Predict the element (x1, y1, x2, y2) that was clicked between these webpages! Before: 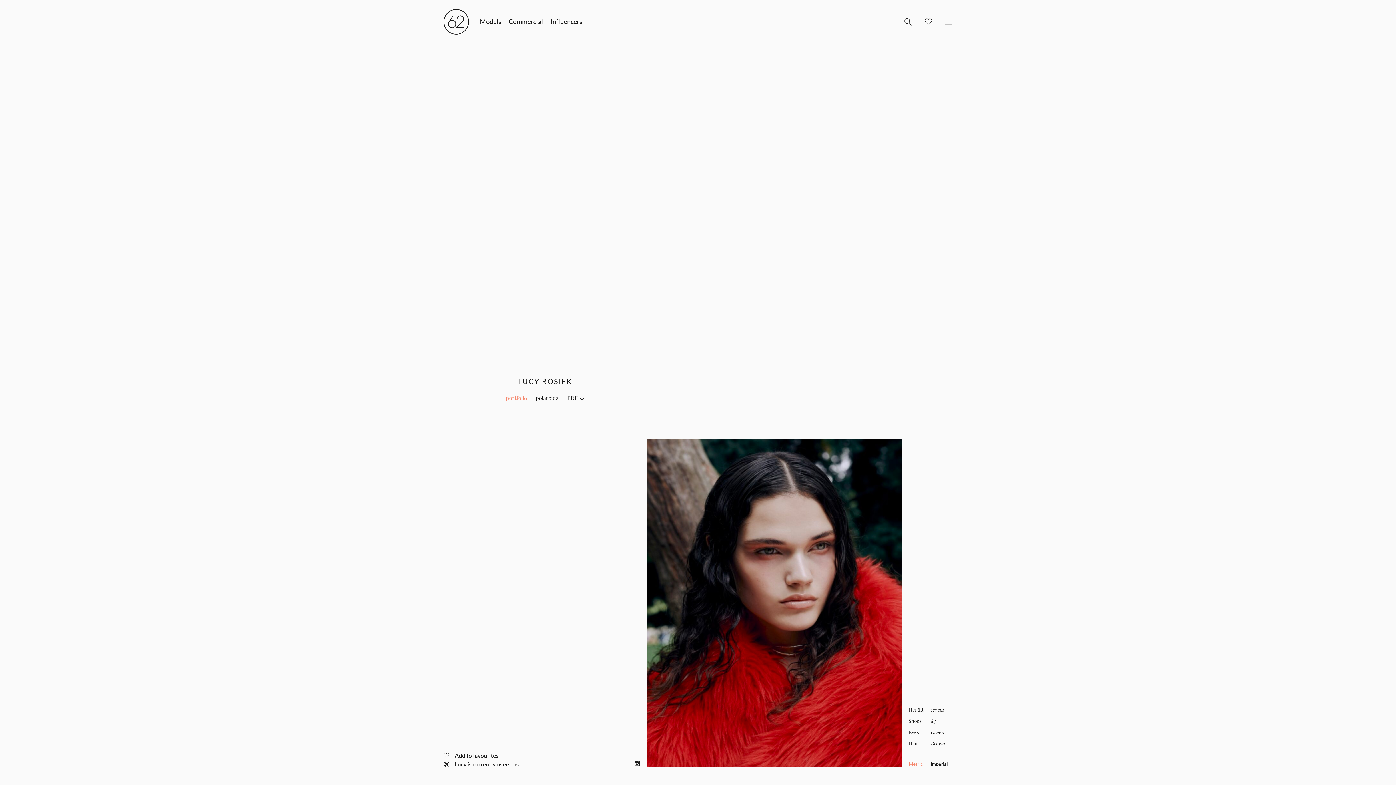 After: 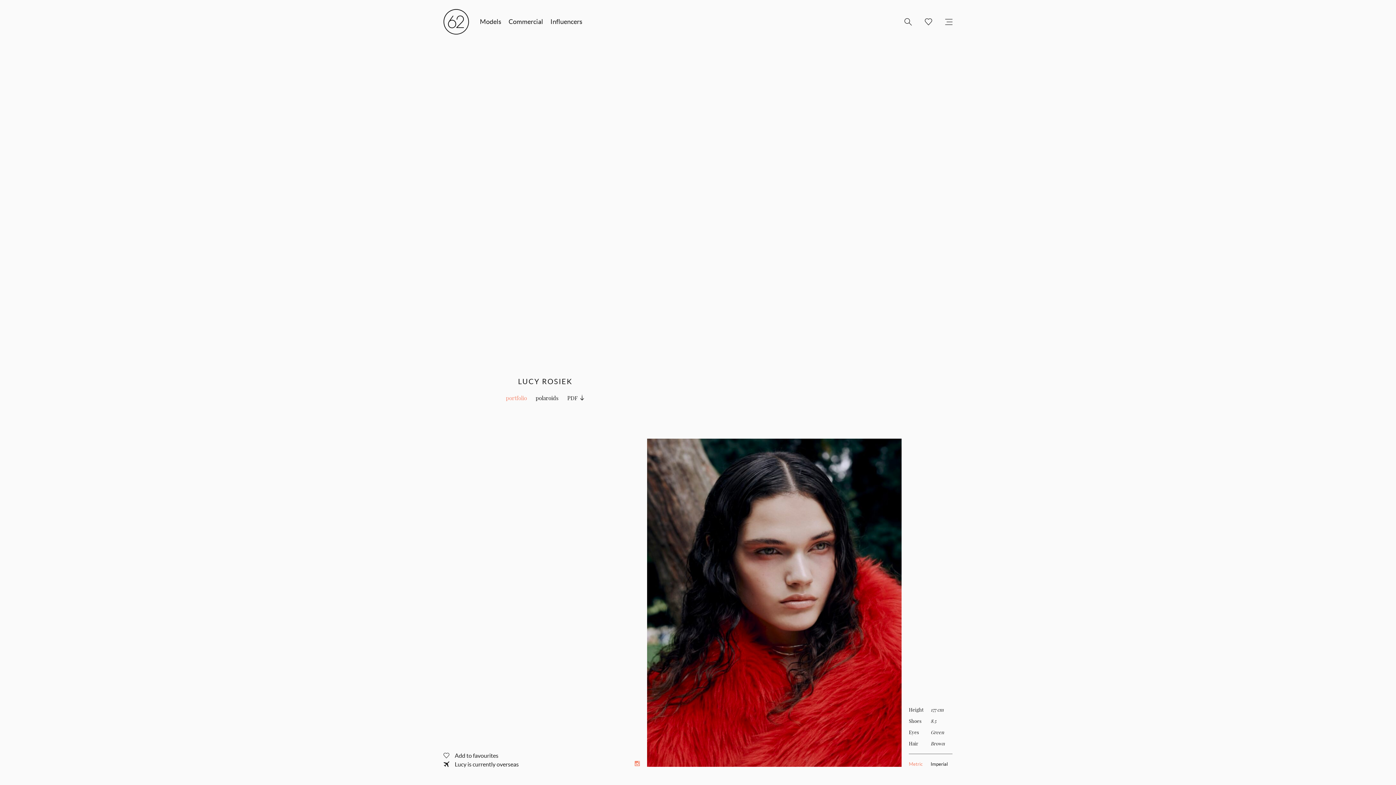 Action: bbox: (634, 761, 640, 766)